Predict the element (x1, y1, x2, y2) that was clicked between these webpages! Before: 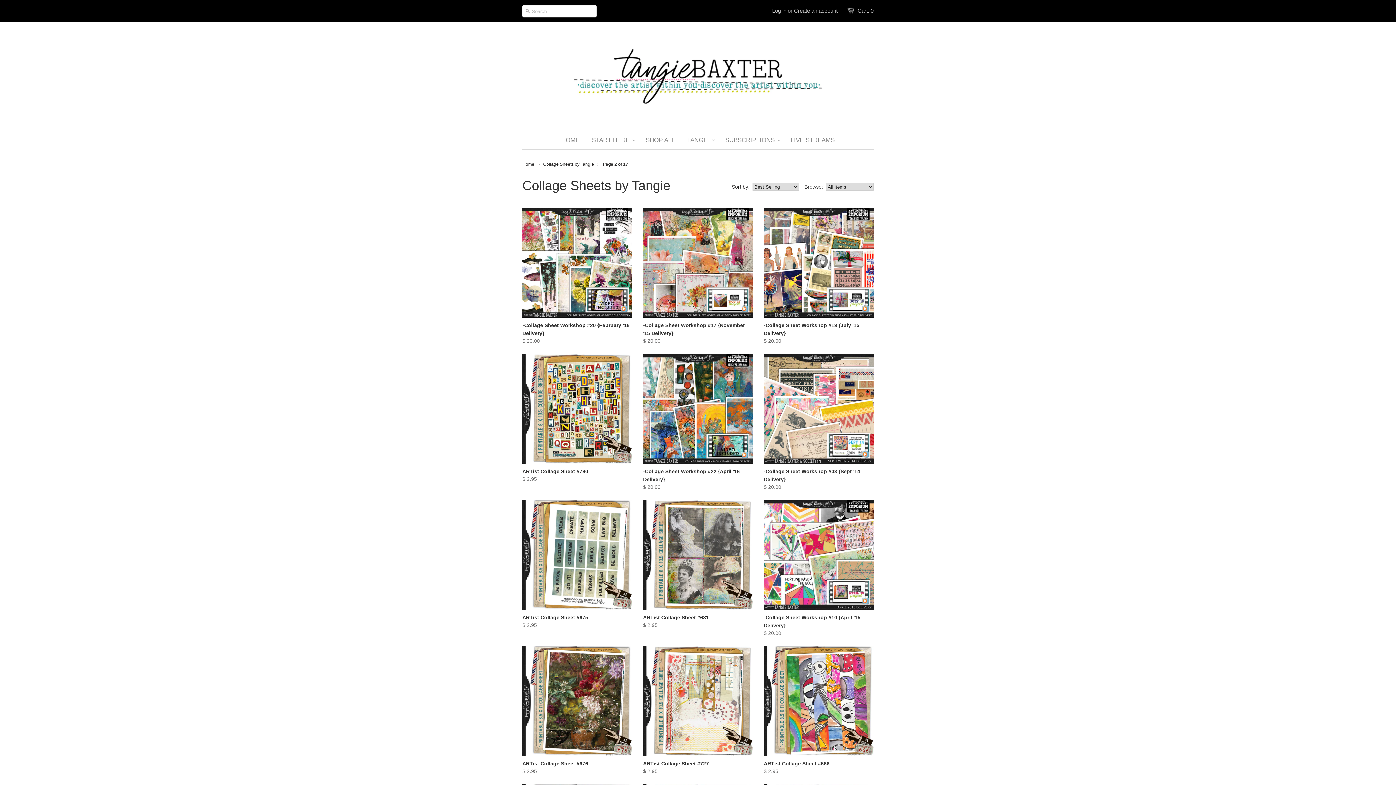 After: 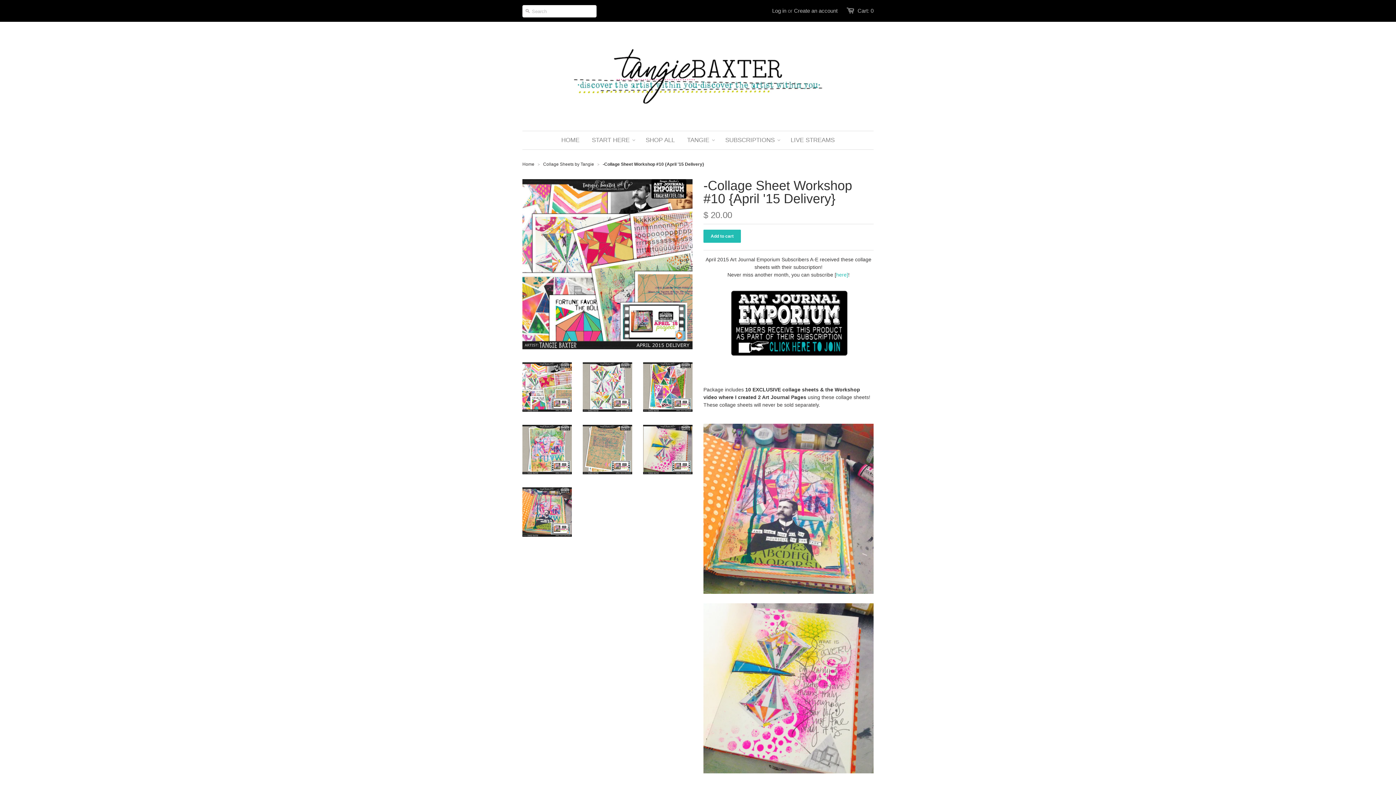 Action: bbox: (764, 612, 873, 639) label: -Collage Sheet Workshop #10 {April '15 Delivery}
$ 20.00